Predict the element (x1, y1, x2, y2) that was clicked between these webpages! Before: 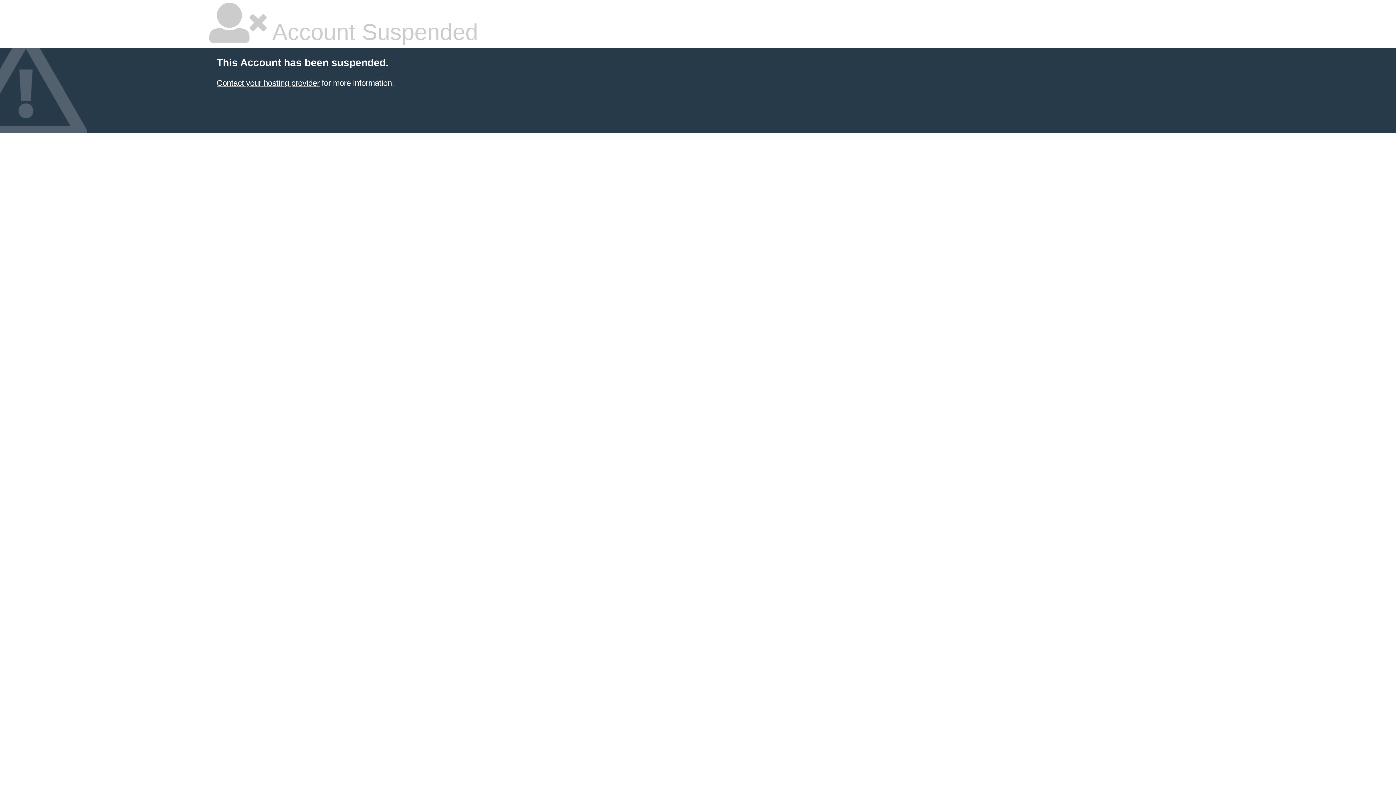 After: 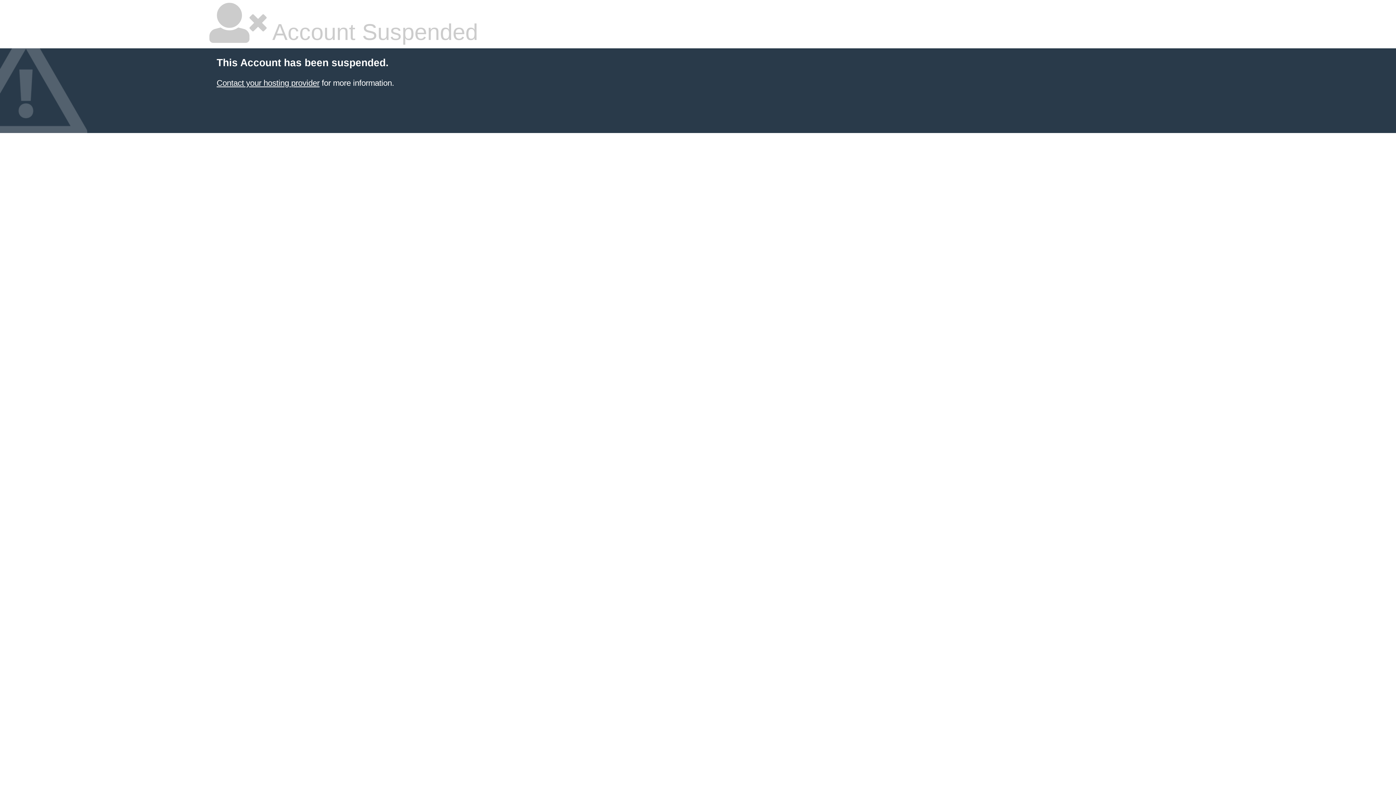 Action: bbox: (216, 78, 319, 87) label: Contact your hosting provider